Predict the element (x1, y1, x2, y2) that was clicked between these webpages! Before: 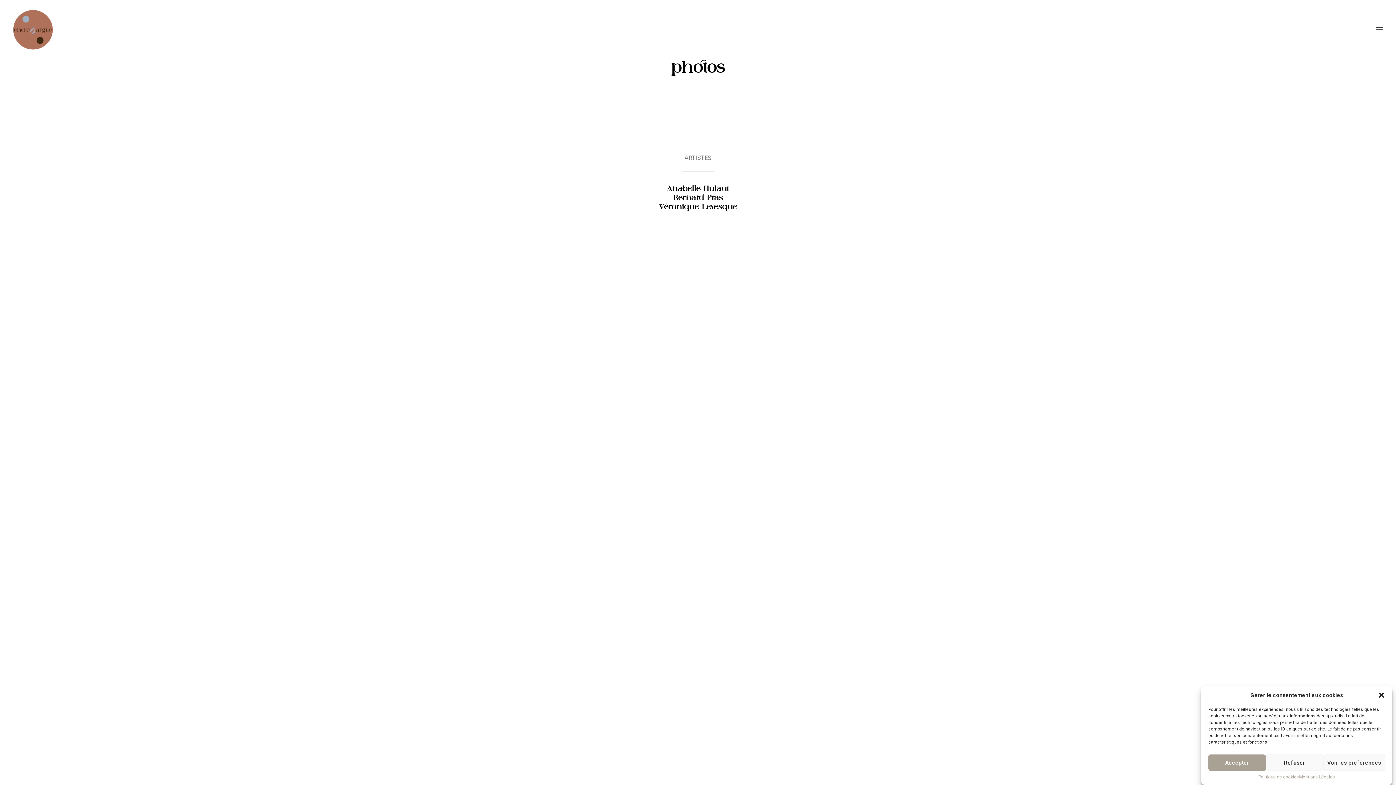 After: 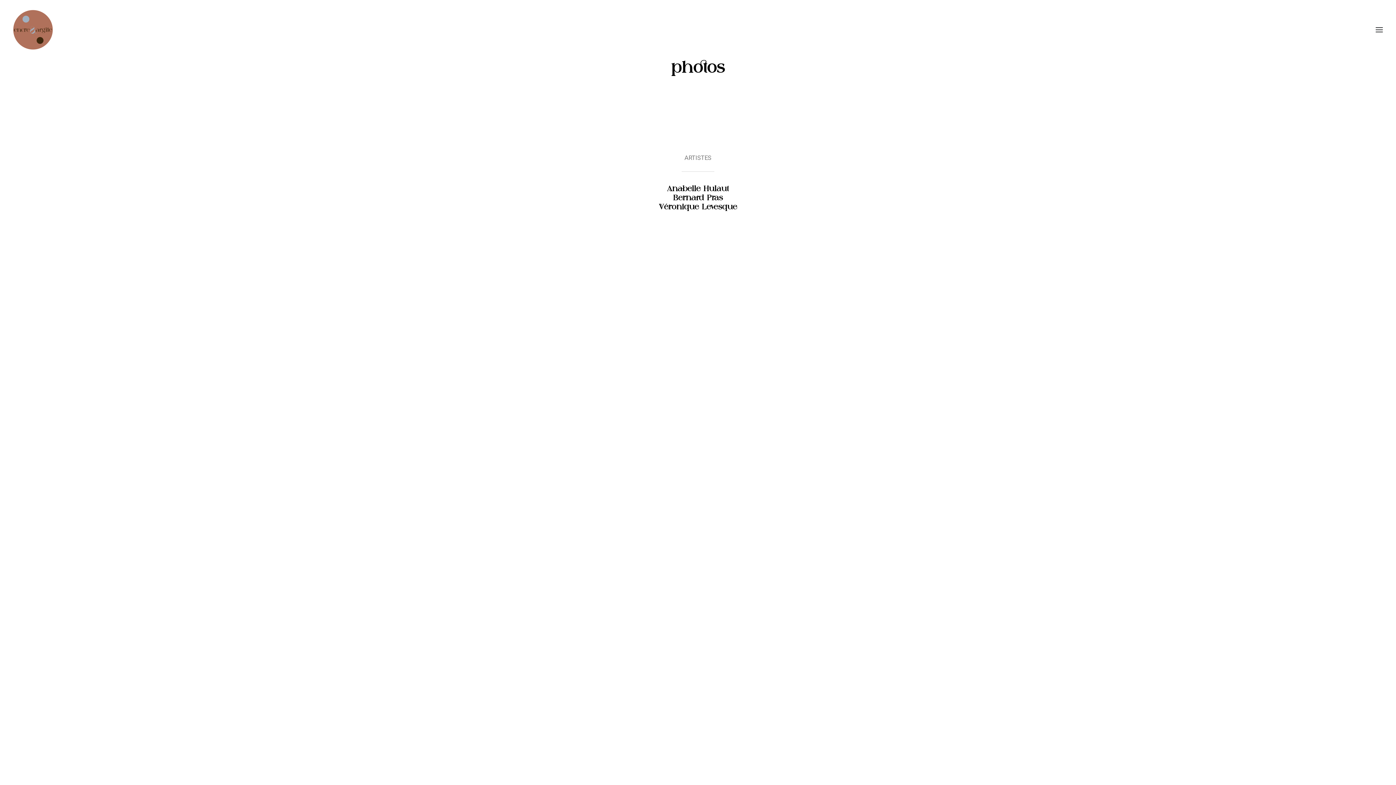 Action: bbox: (1208, 754, 1266, 771) label: Accepter